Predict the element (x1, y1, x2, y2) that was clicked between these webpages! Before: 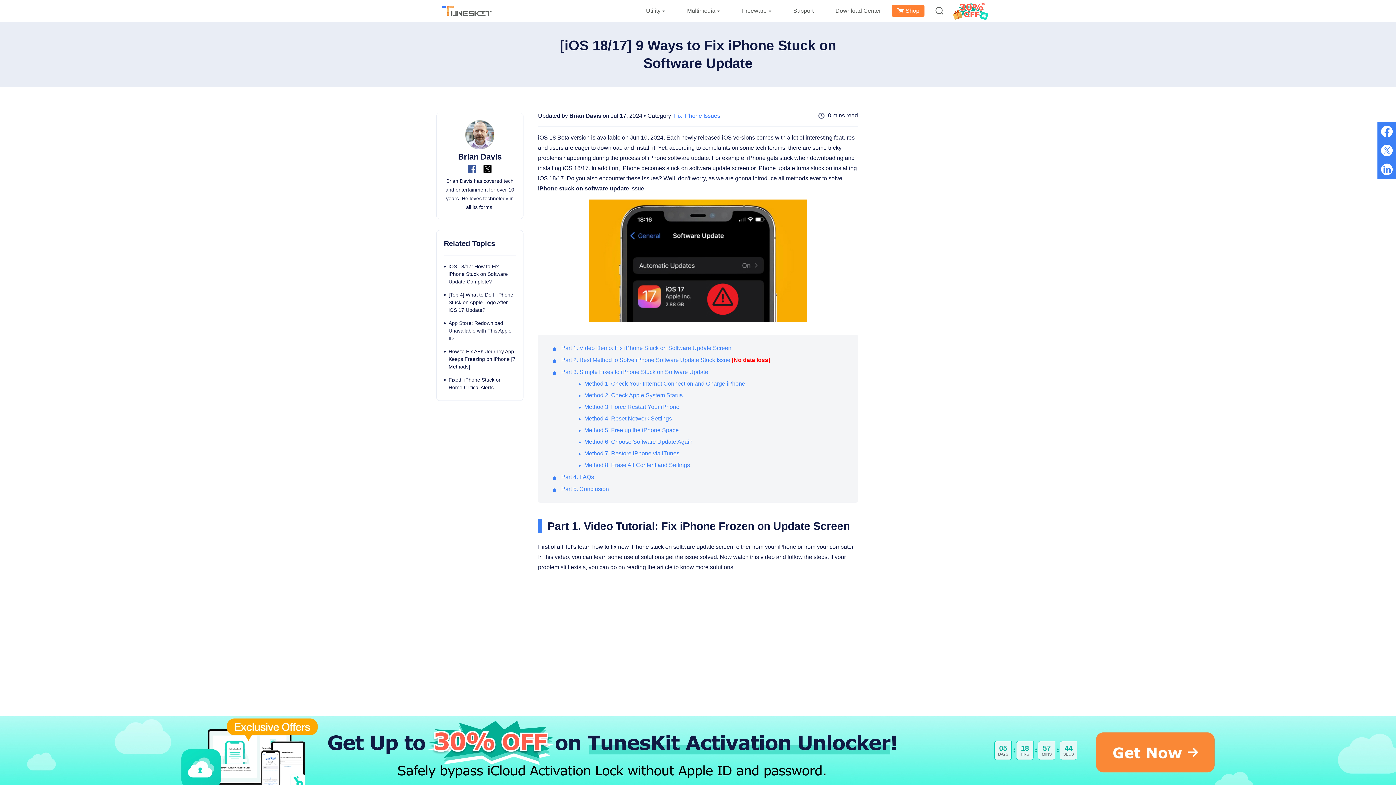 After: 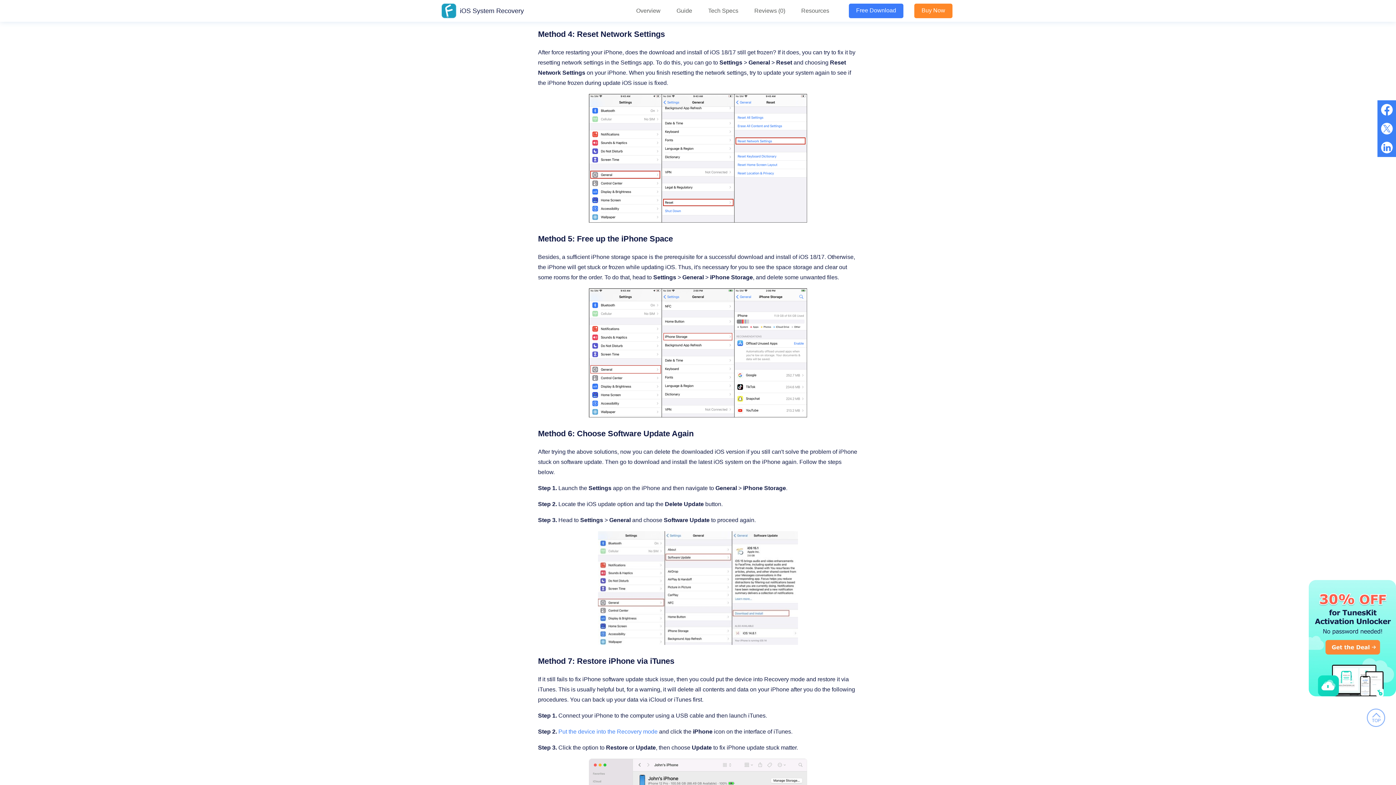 Action: bbox: (584, 415, 672, 421) label: Method 4: Reset Network Settings